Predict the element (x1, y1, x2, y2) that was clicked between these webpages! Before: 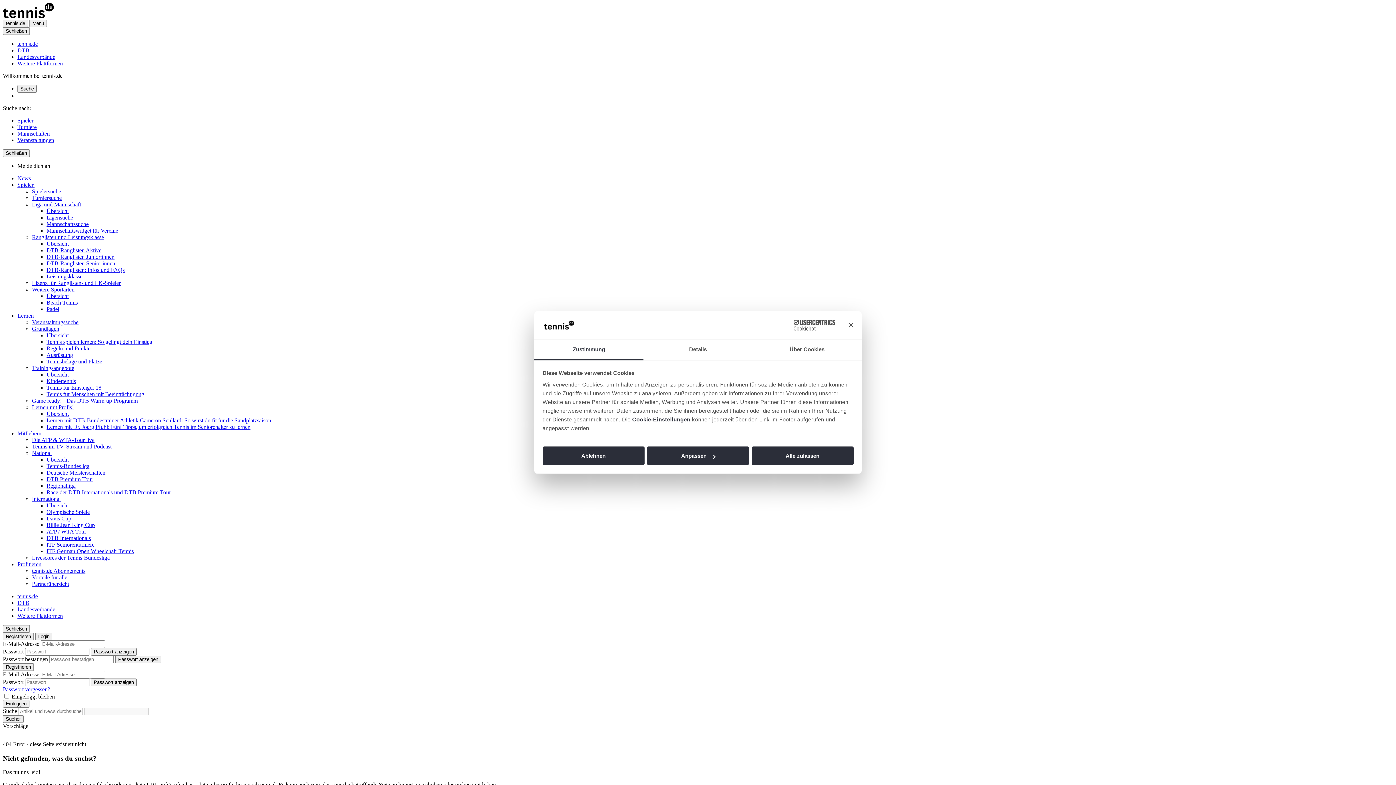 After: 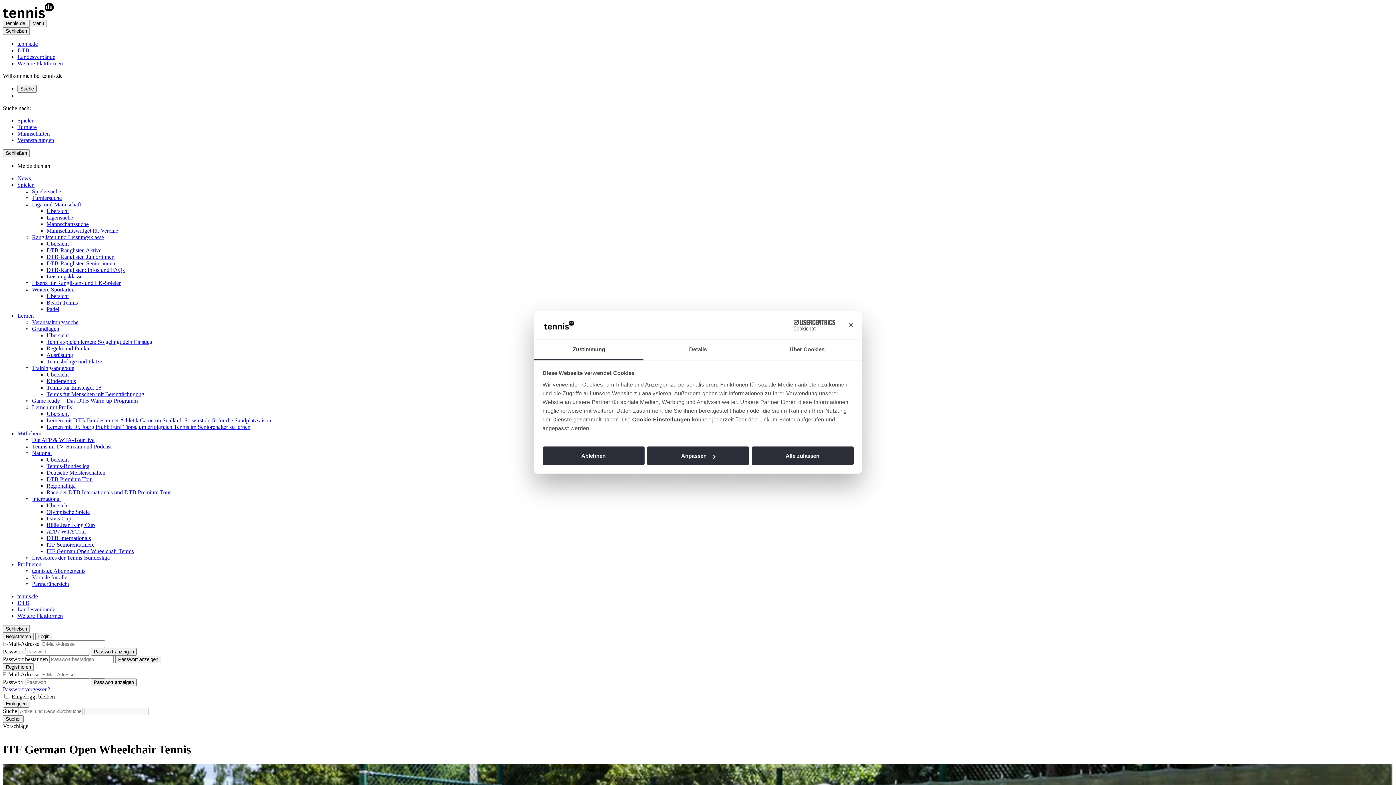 Action: label: ITF German Open Wheelchair Tennis bbox: (46, 548, 133, 554)